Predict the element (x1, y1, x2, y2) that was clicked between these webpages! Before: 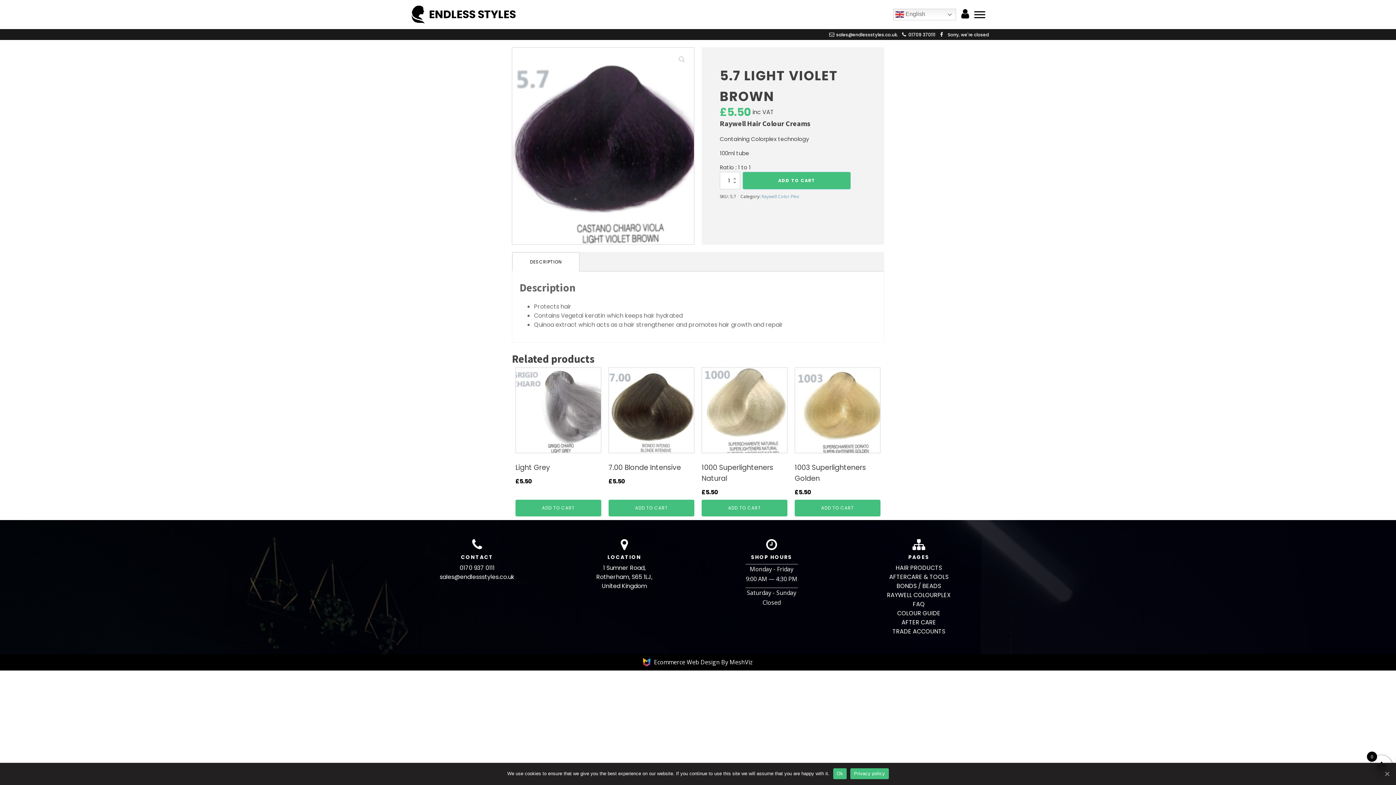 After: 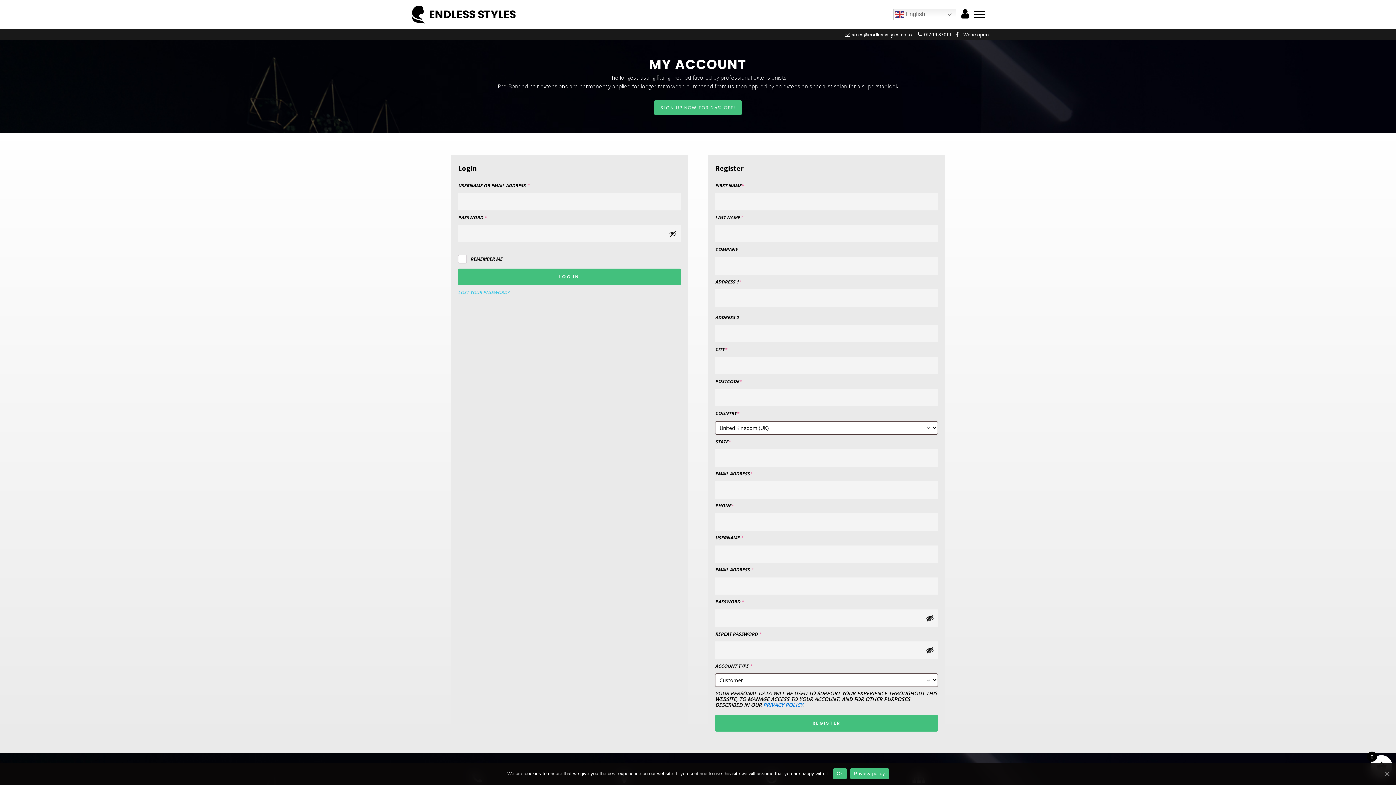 Action: bbox: (956, 10, 970, 19)